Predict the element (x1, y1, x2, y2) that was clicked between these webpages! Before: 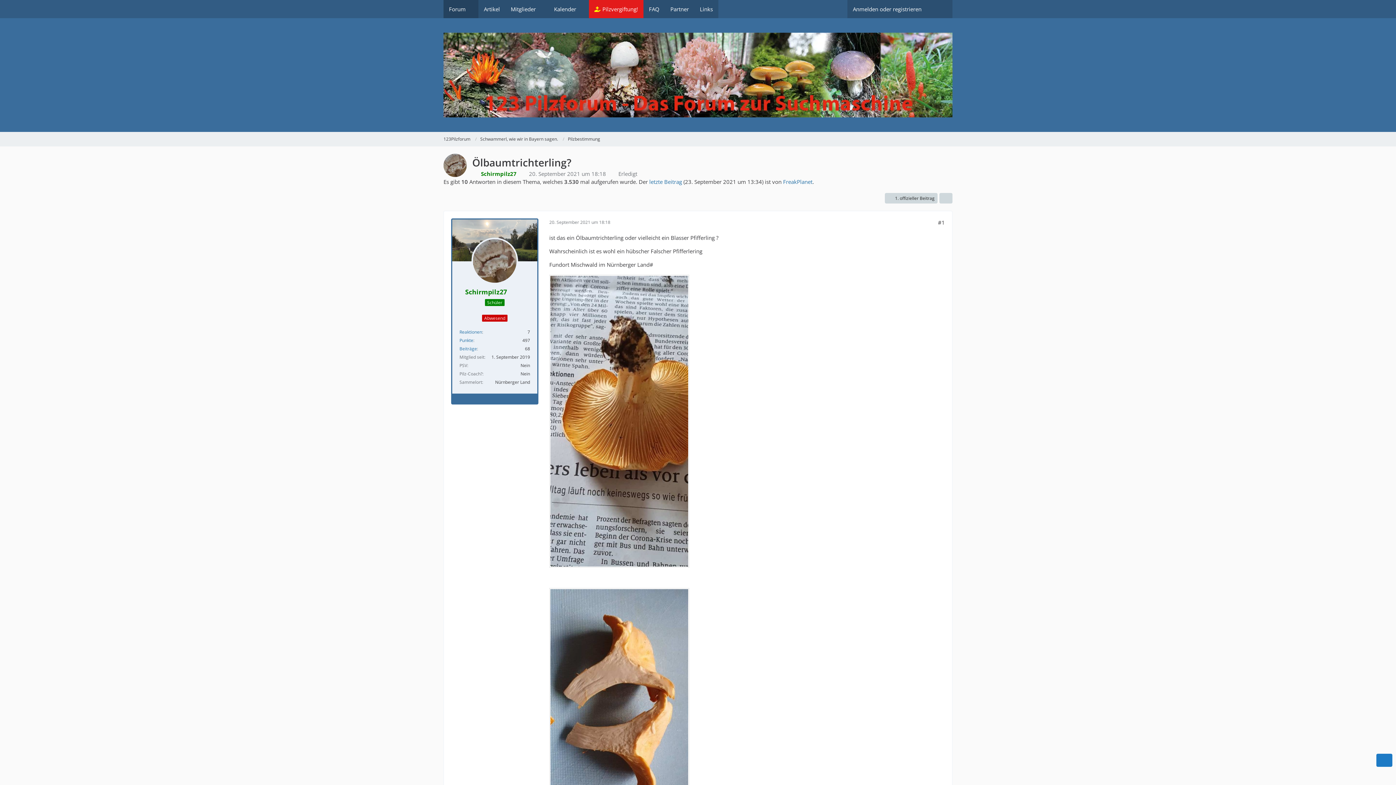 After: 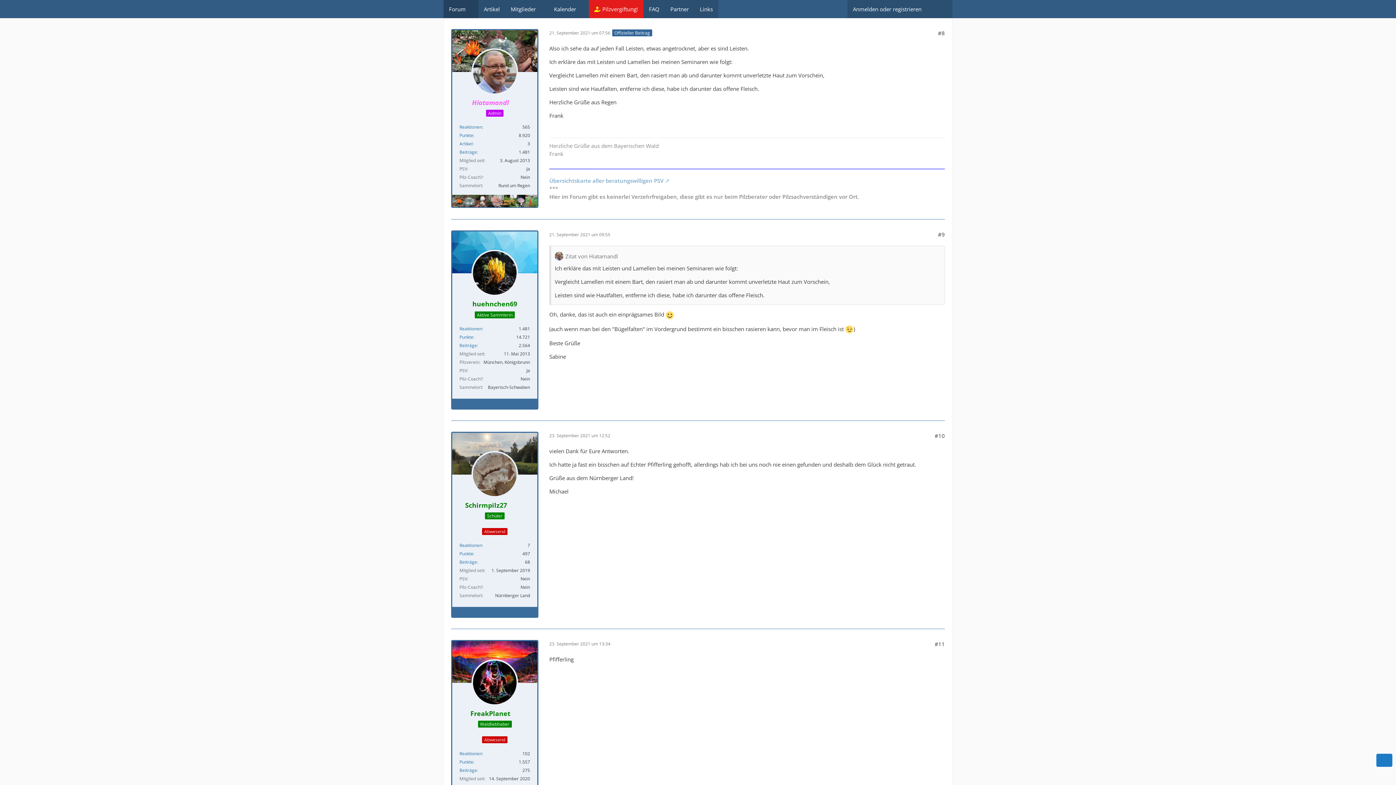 Action: bbox: (885, 193, 937, 203) label: 1. offizieller Beitrag